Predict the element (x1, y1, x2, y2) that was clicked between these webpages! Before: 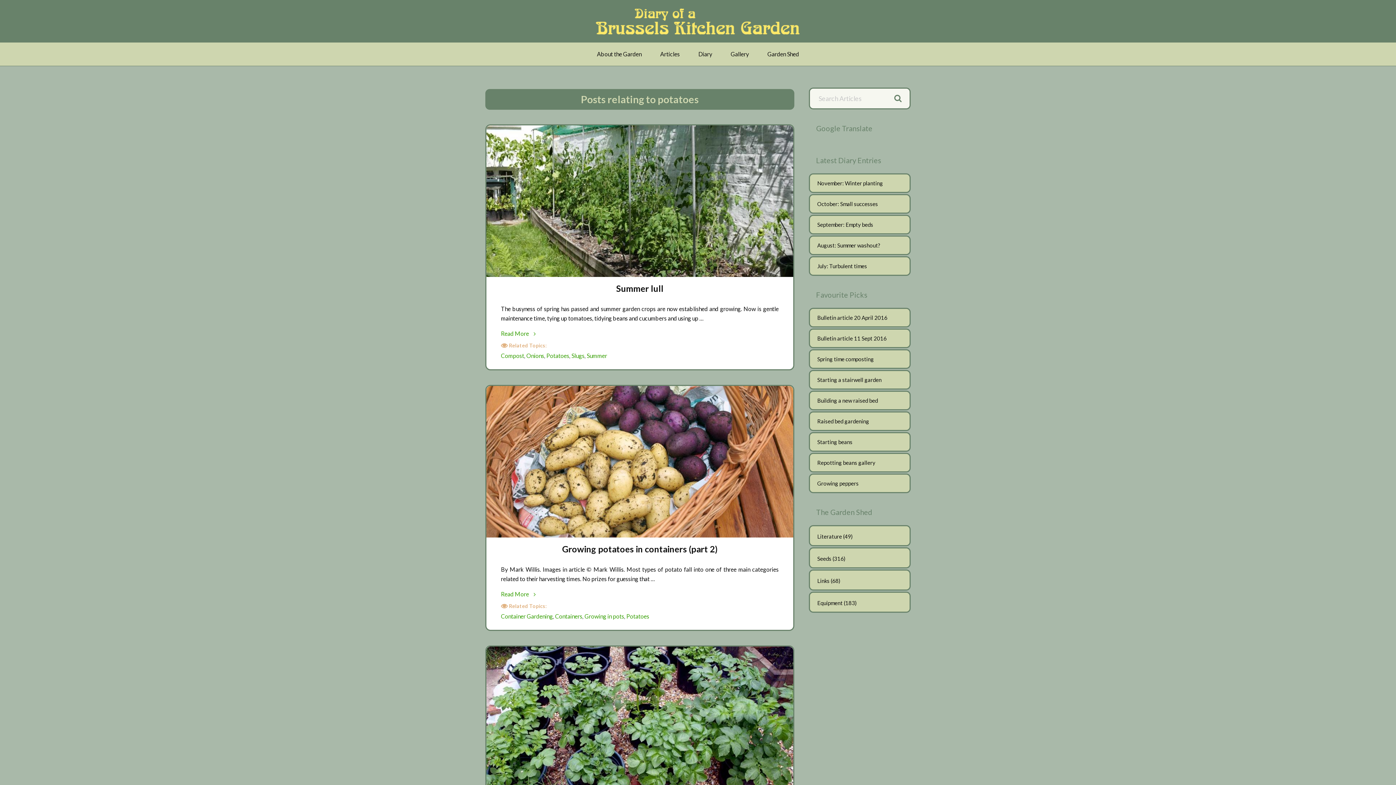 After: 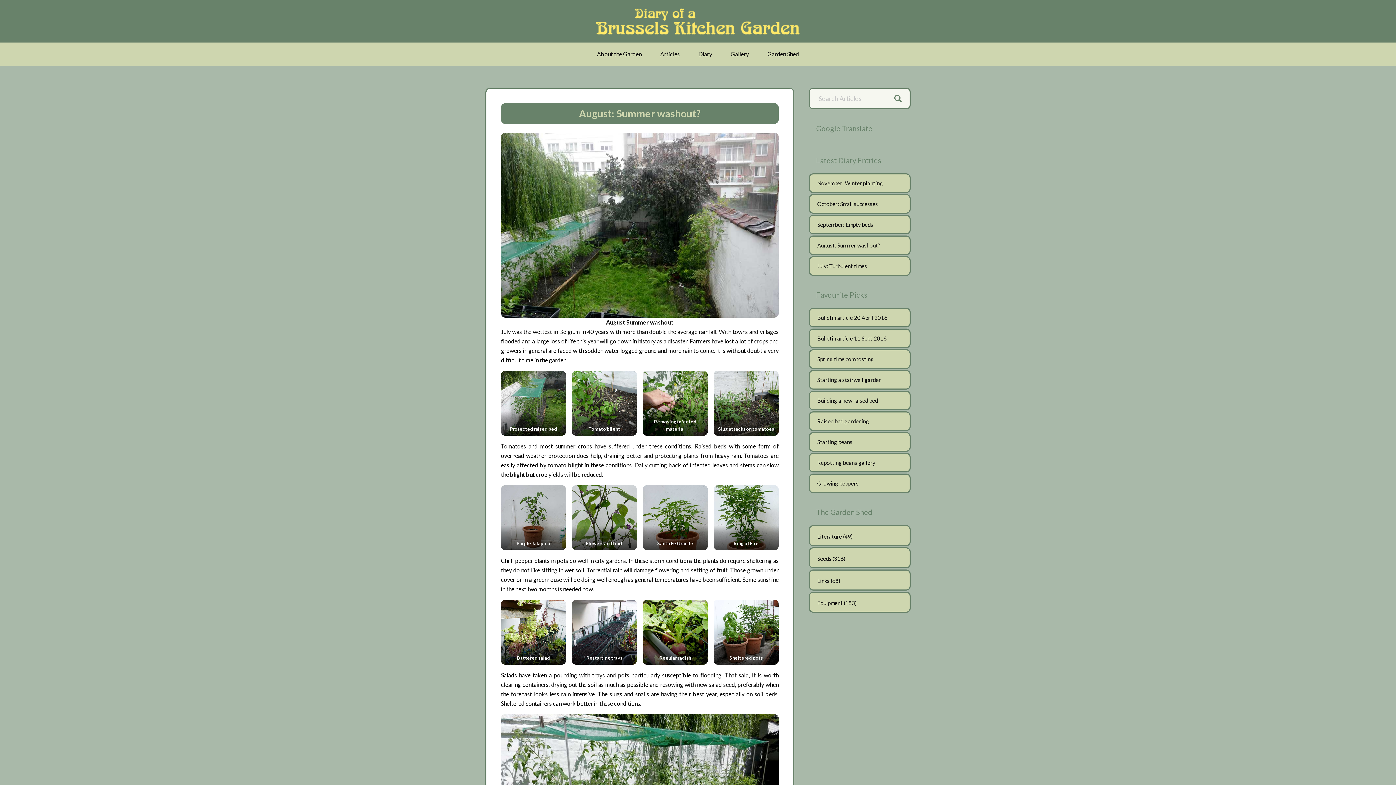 Action: bbox: (817, 242, 880, 248) label: August: Summer washout?